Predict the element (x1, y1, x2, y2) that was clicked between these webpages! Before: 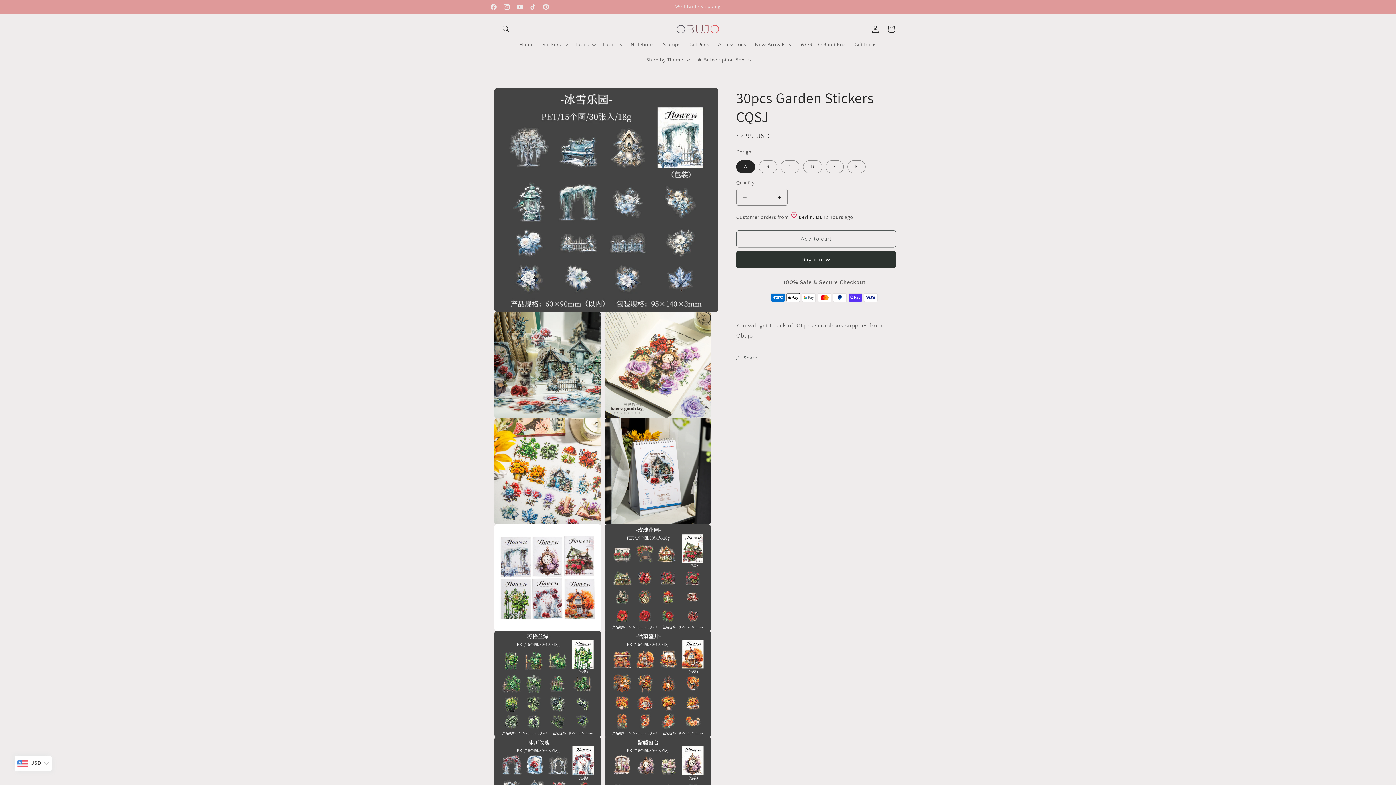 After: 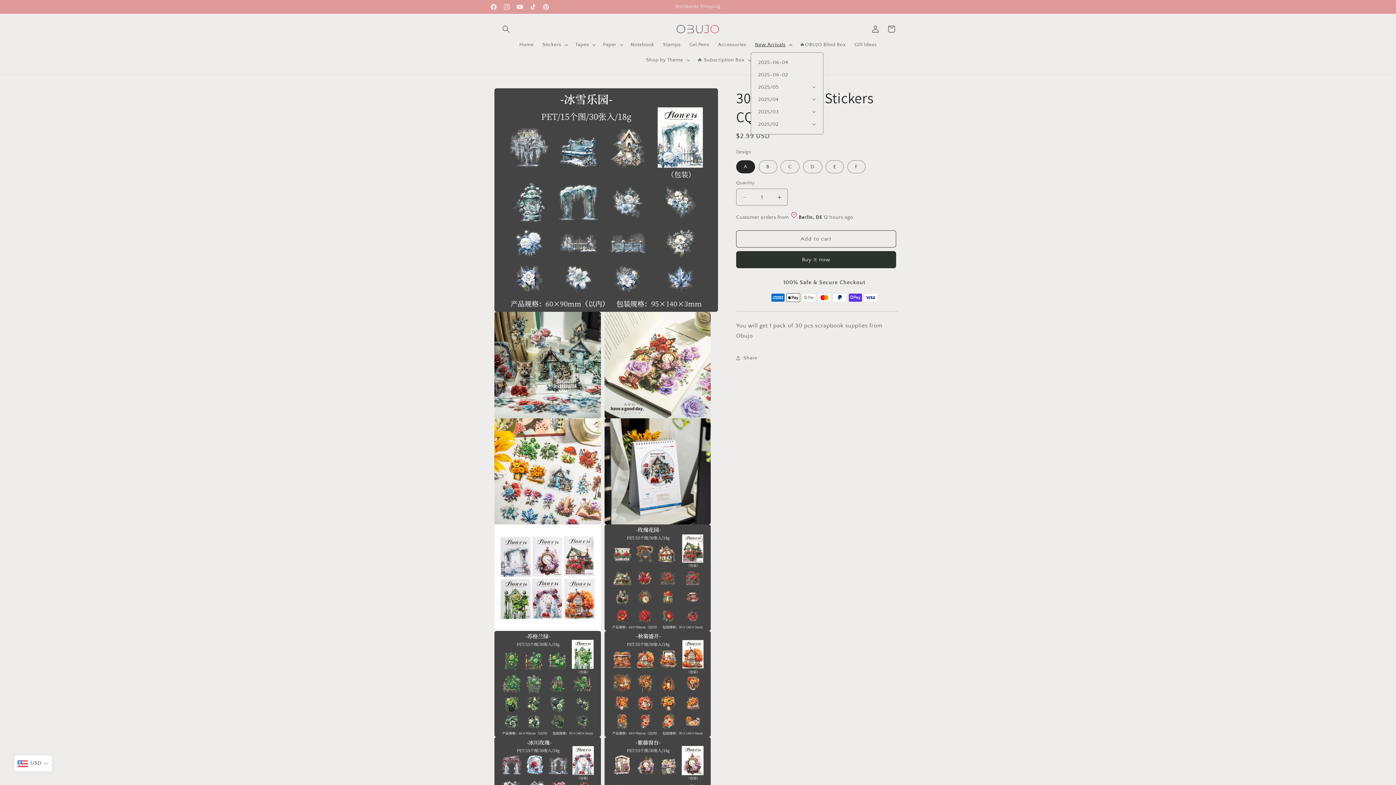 Action: bbox: (750, 37, 795, 52) label: New Arrivals